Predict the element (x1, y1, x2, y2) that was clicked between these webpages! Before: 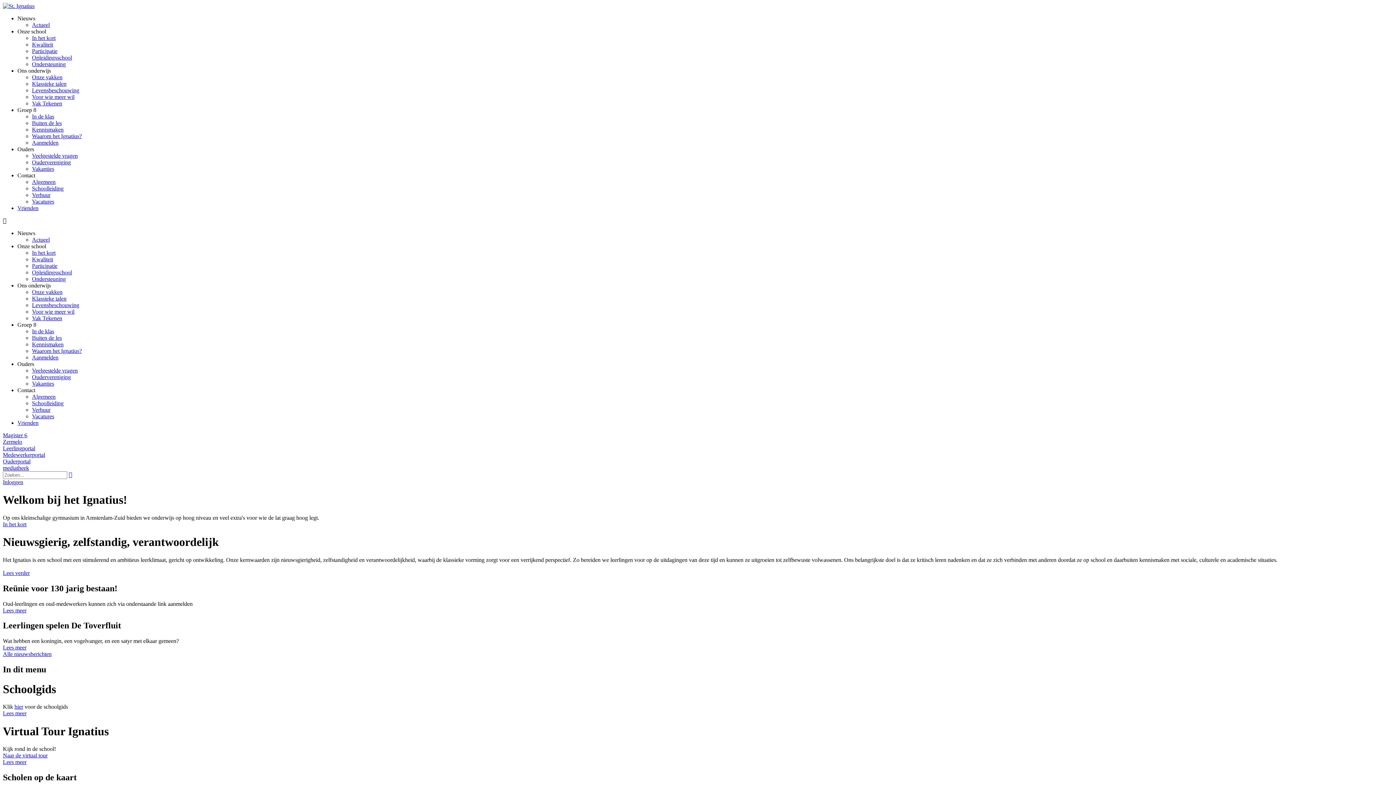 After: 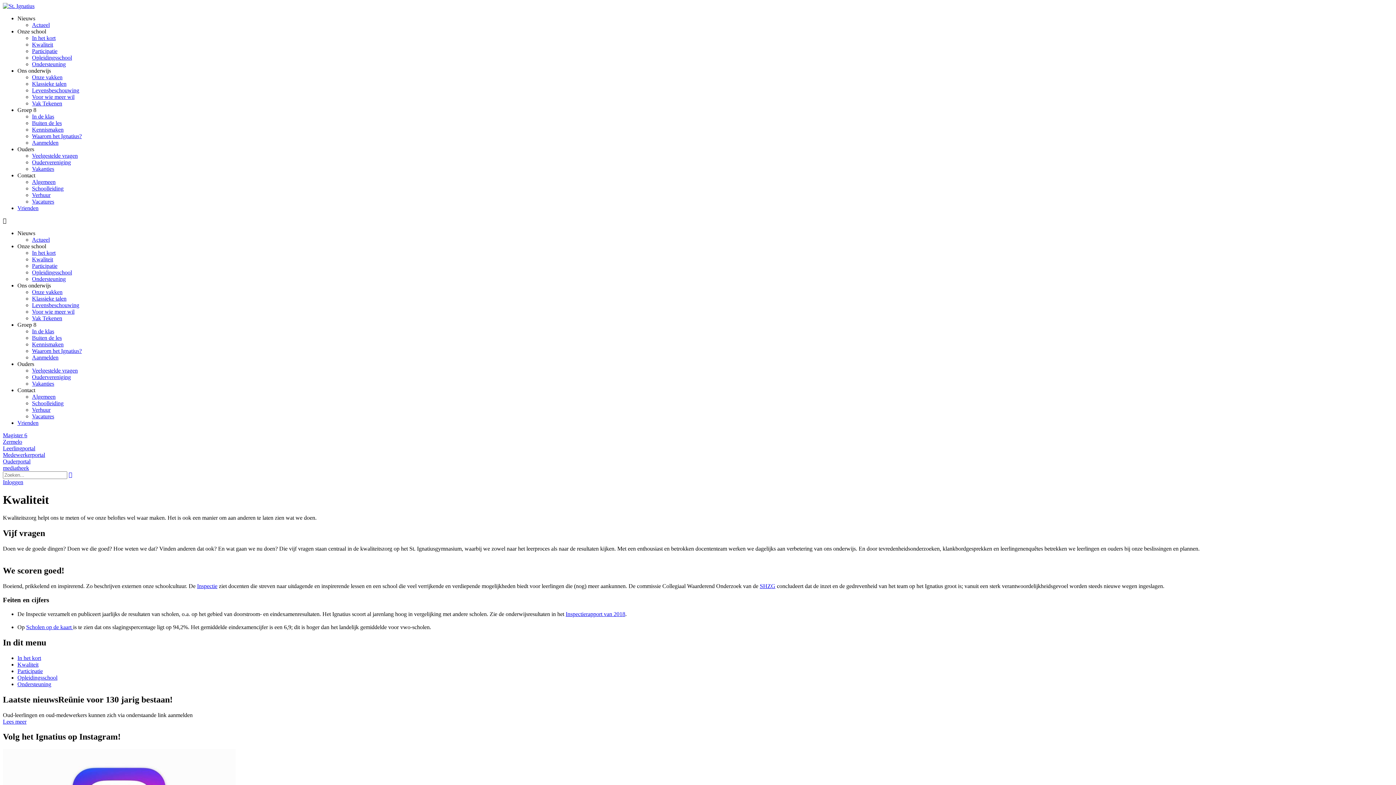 Action: bbox: (32, 256, 53, 262) label: Kwaliteit